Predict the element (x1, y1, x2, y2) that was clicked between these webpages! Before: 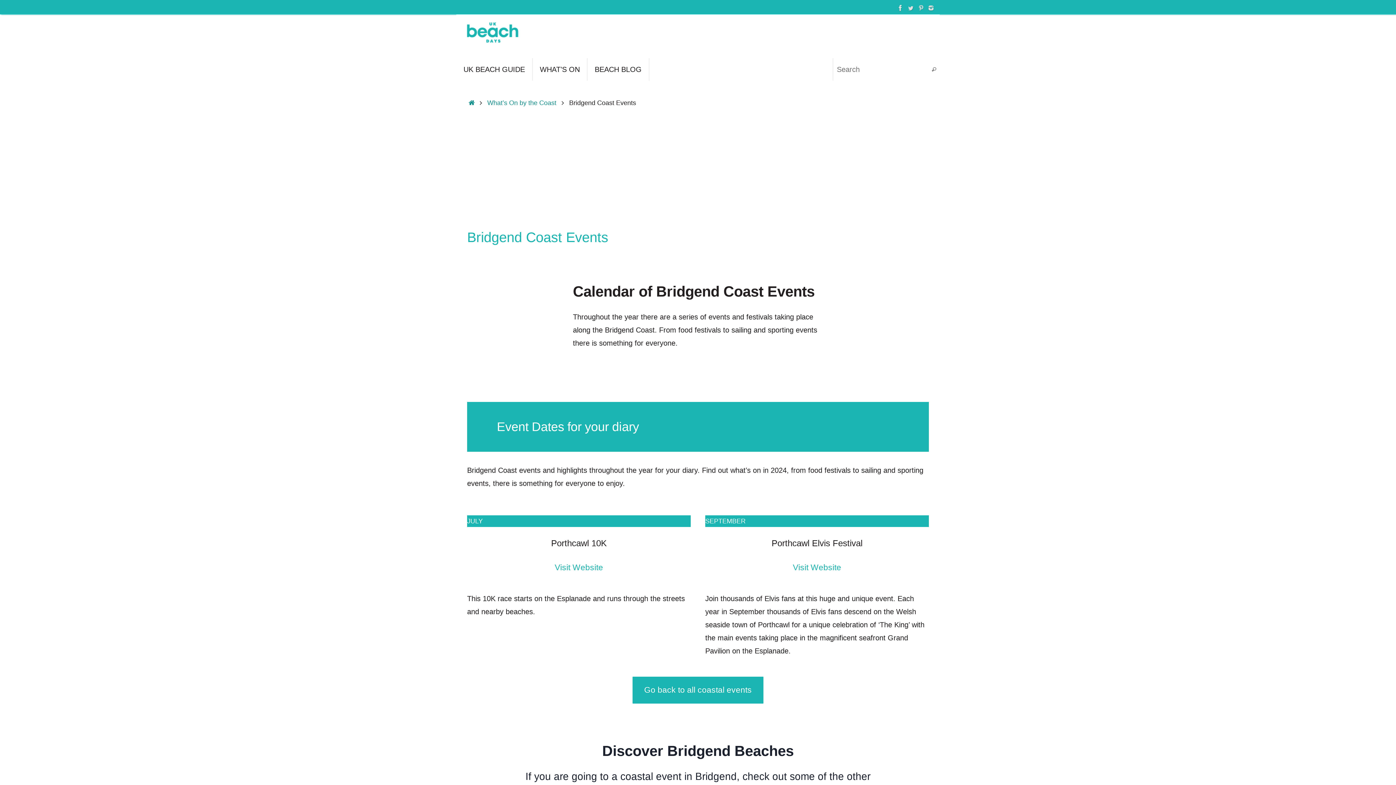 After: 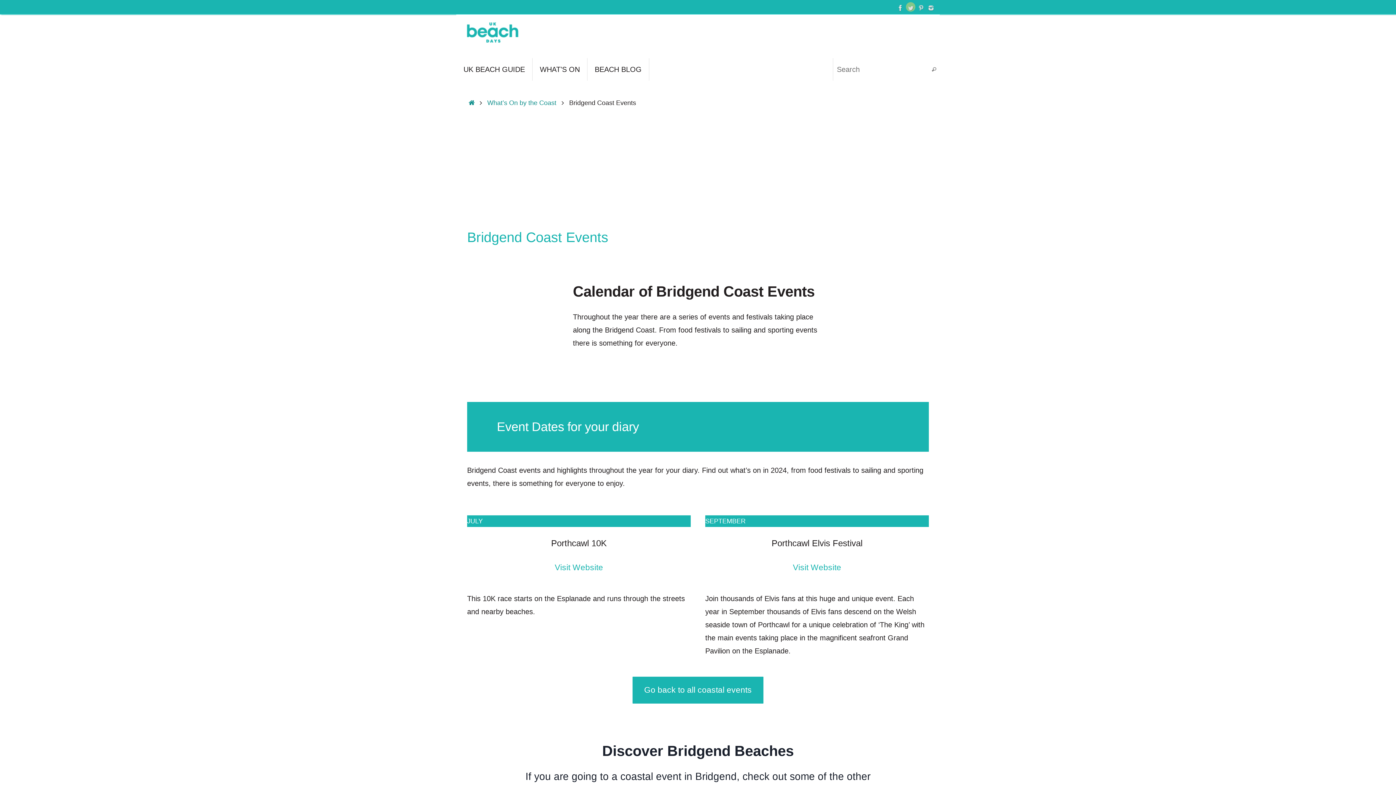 Action: bbox: (905, 1, 916, 12)